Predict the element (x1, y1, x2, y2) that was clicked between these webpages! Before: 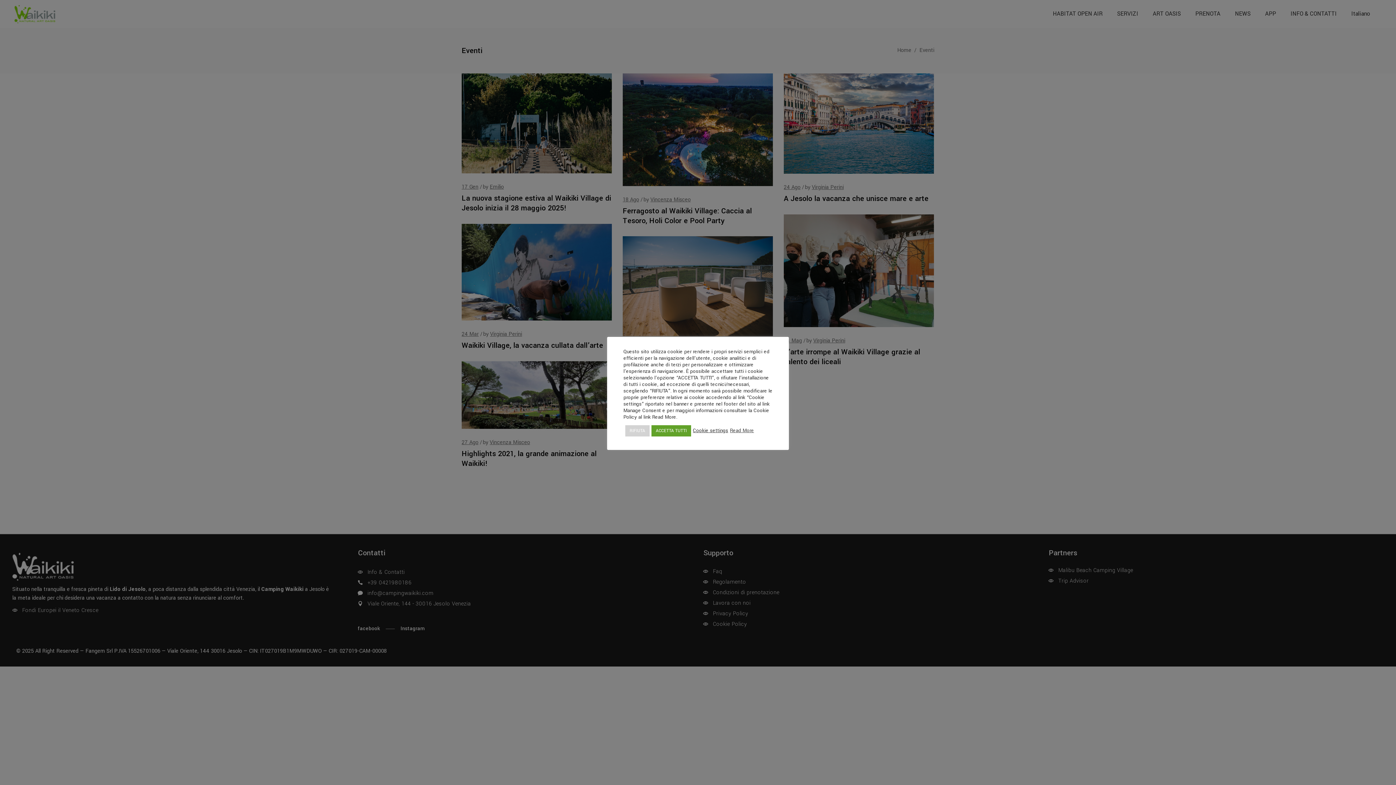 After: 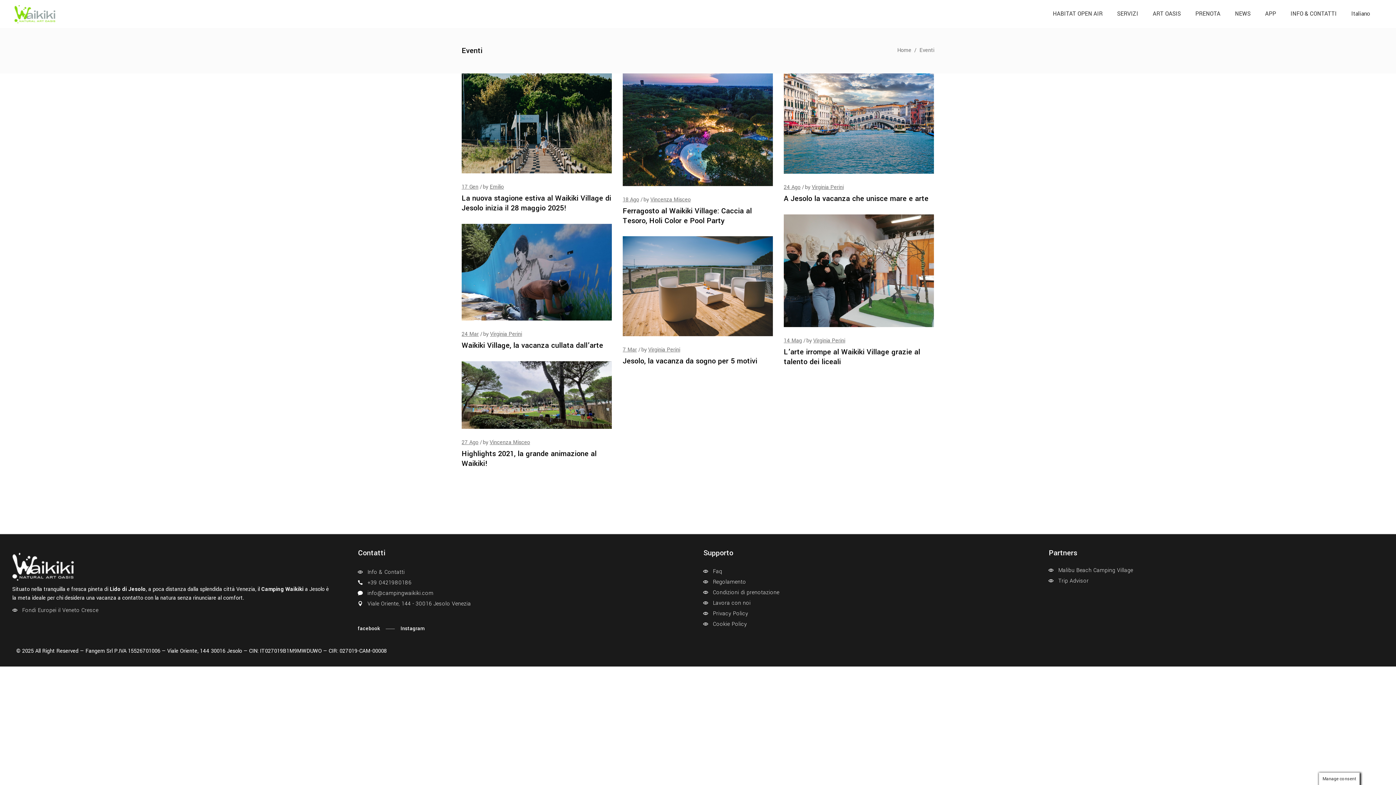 Action: label: ACCETTA TUTTI bbox: (651, 425, 691, 436)